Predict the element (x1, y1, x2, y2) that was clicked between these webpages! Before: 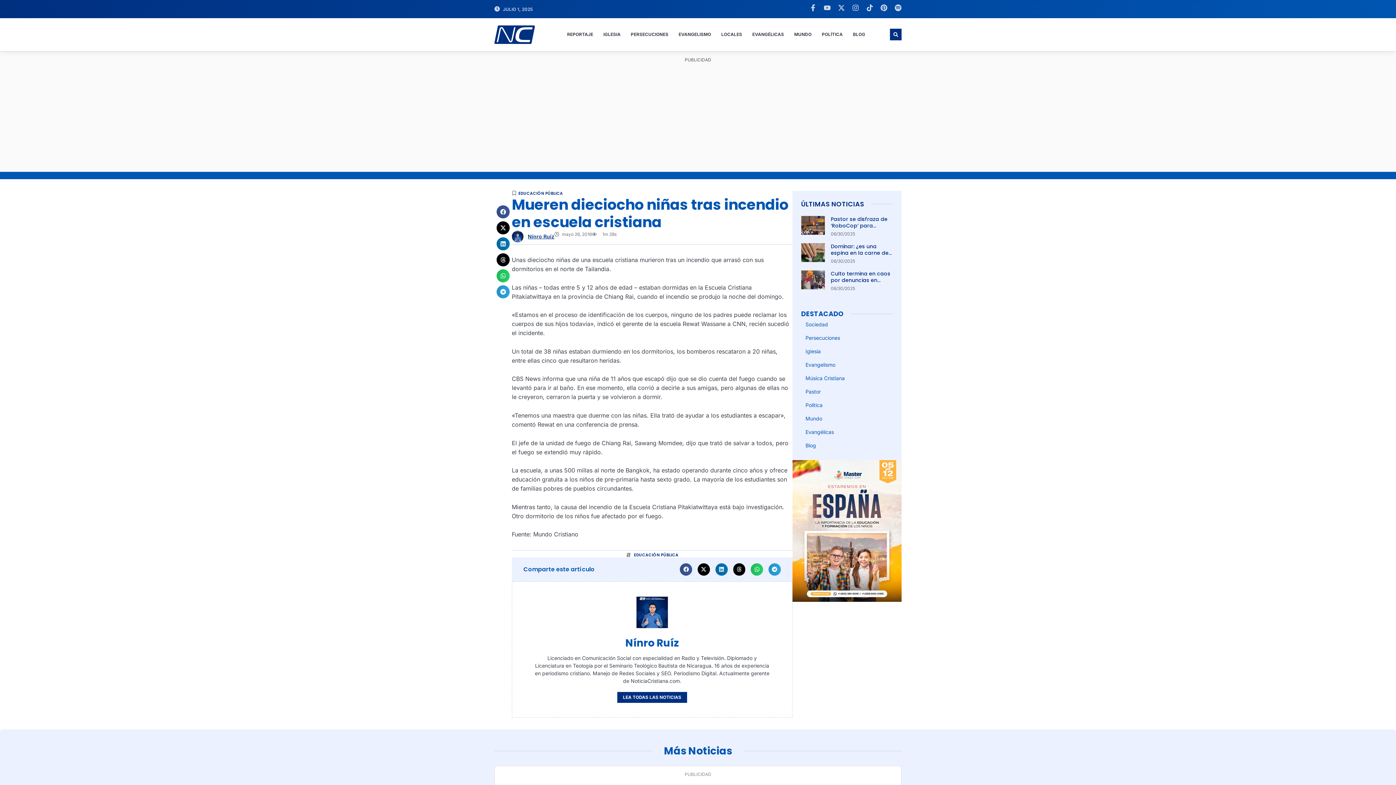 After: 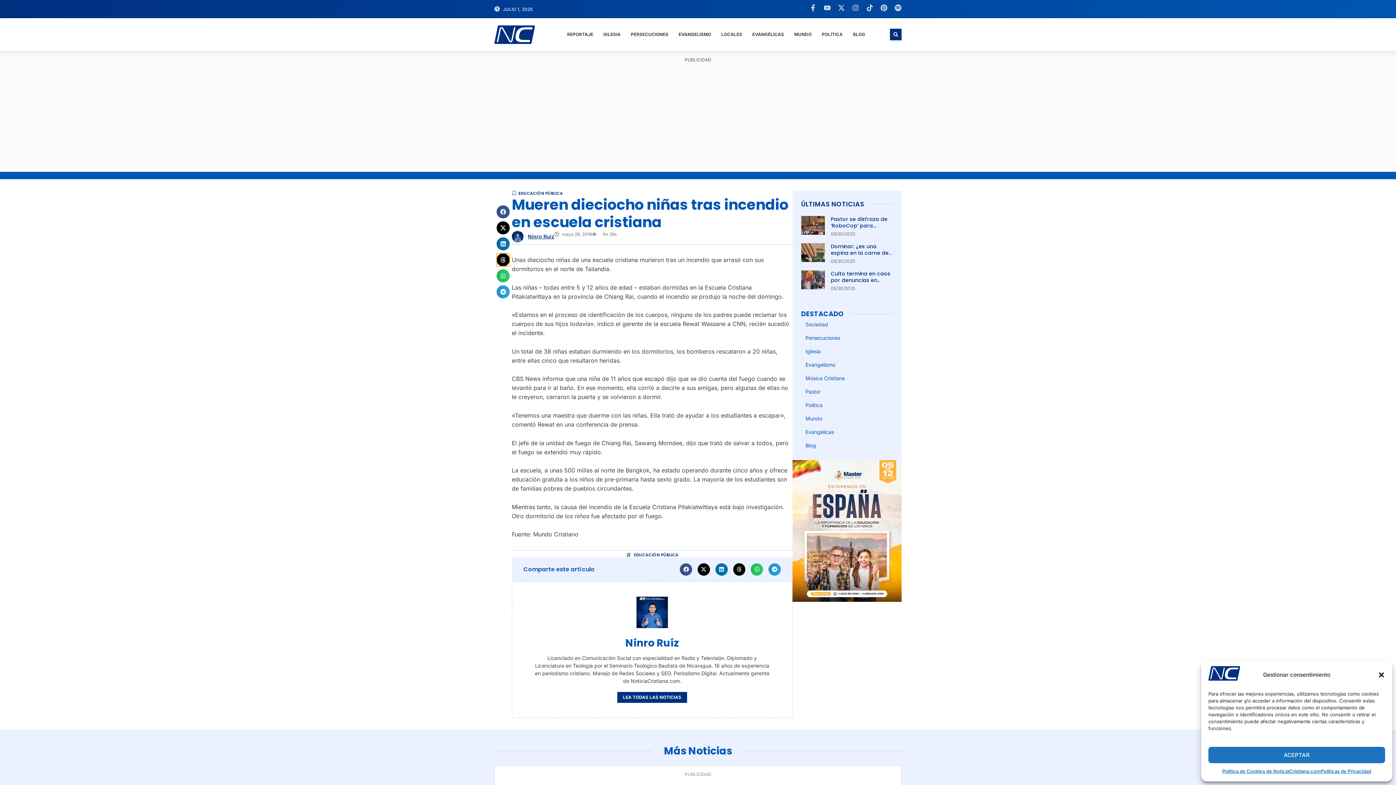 Action: label: Compartir en threads bbox: (496, 253, 509, 266)